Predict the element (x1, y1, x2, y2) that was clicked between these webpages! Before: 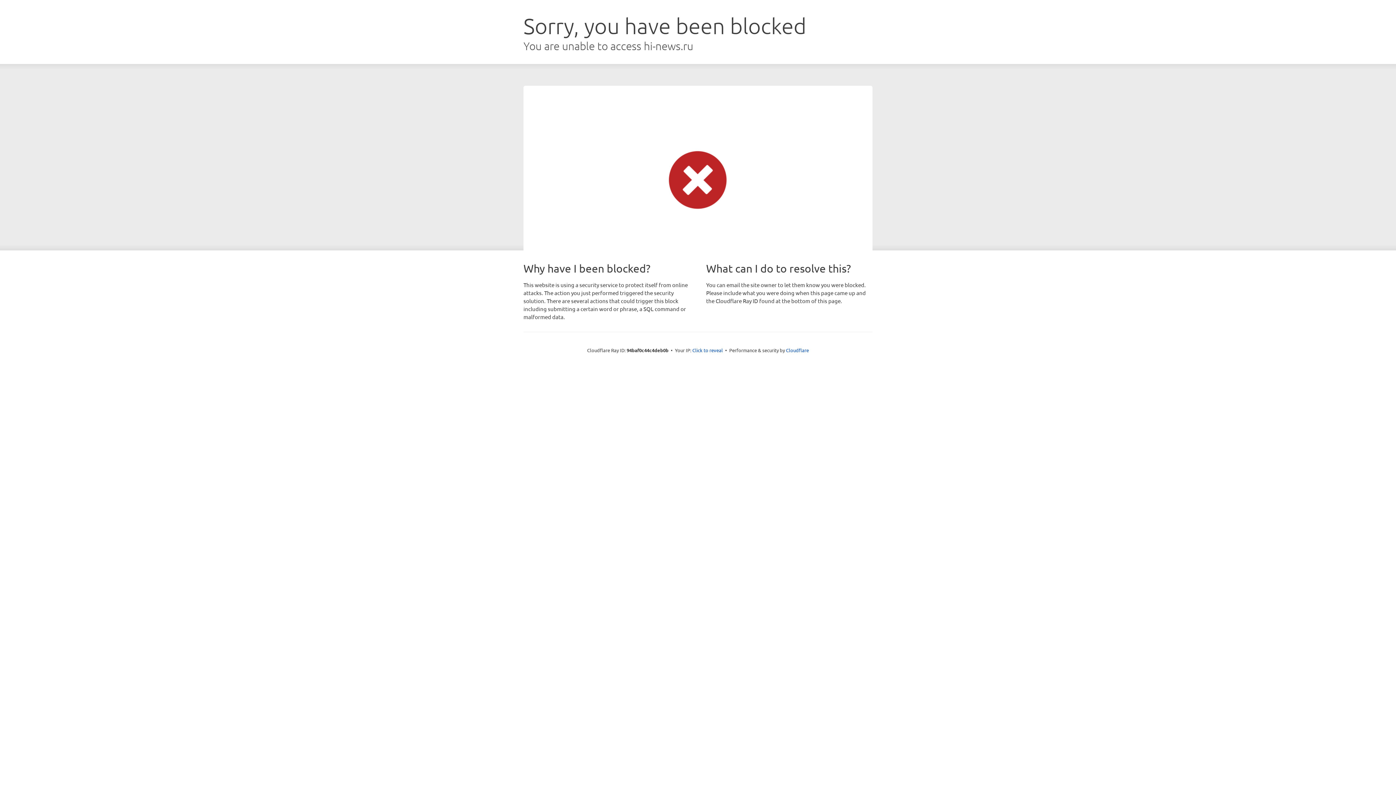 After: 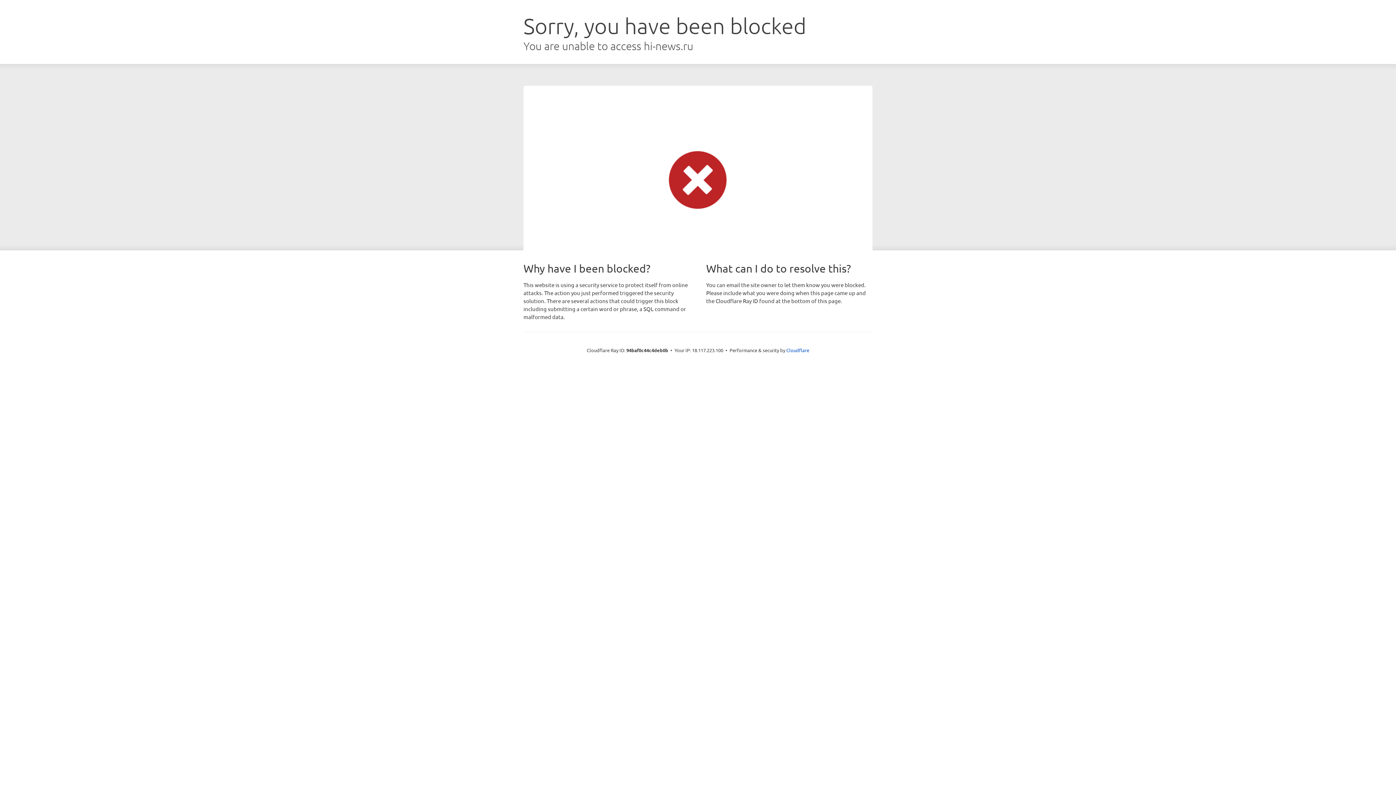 Action: bbox: (692, 346, 723, 353) label: Click to reveal